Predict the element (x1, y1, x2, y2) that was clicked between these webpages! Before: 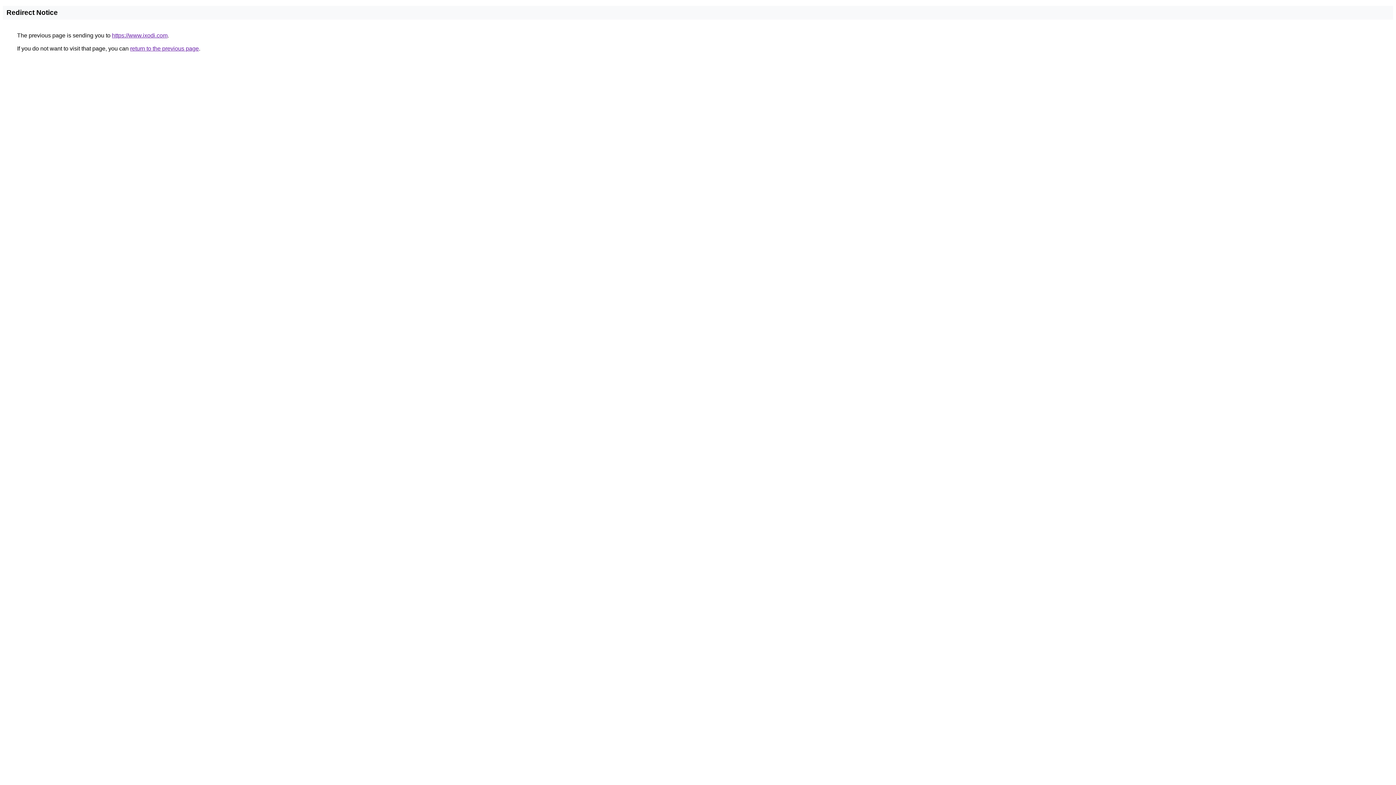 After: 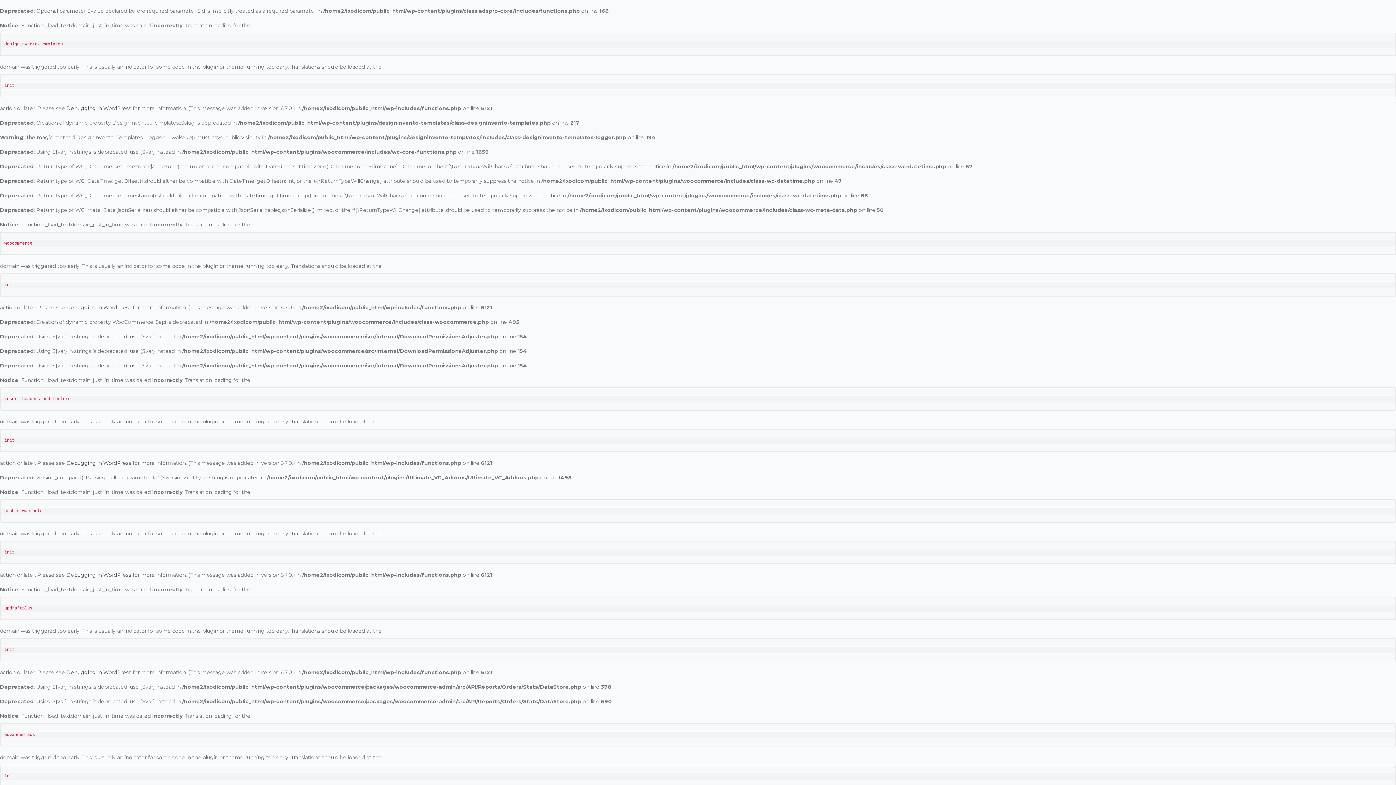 Action: label: https://www.ixodi.com bbox: (112, 32, 167, 38)